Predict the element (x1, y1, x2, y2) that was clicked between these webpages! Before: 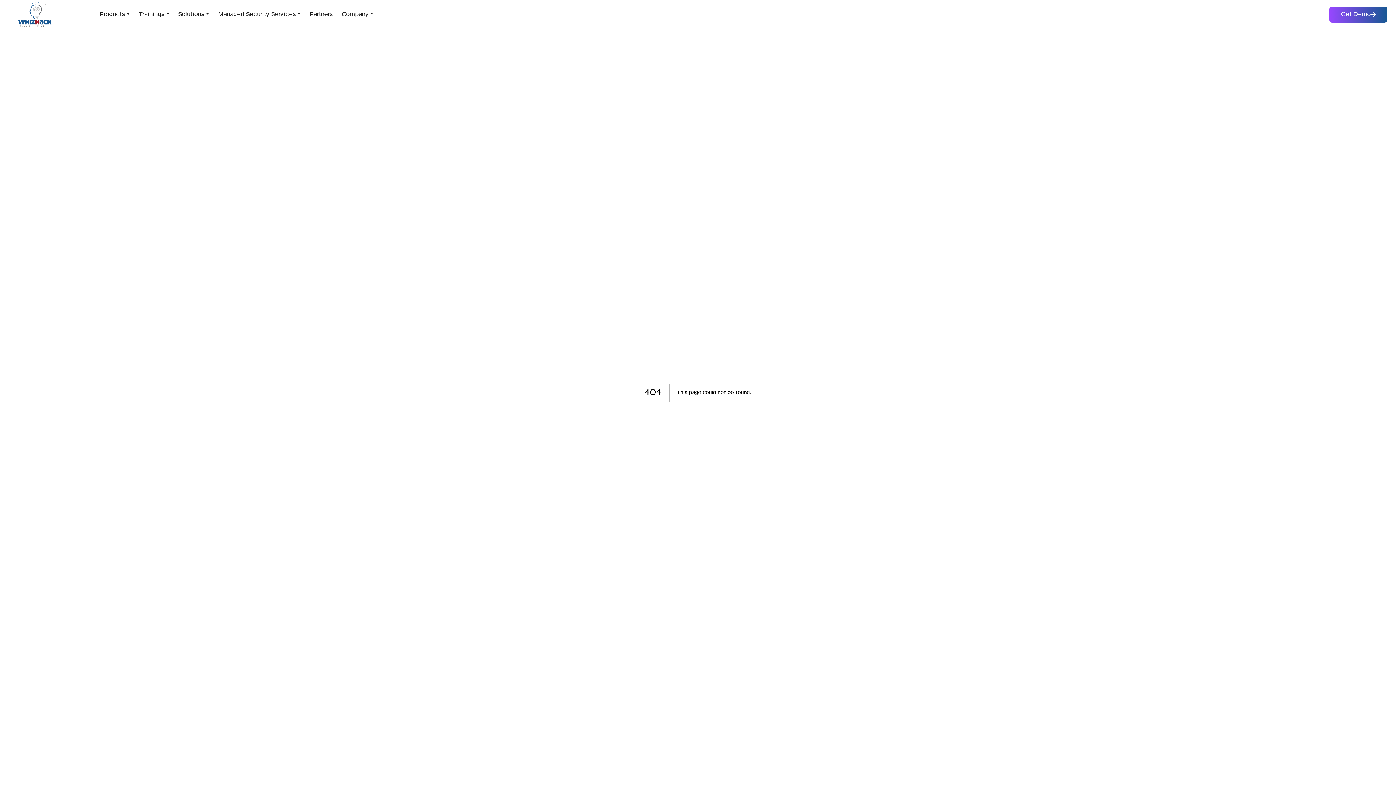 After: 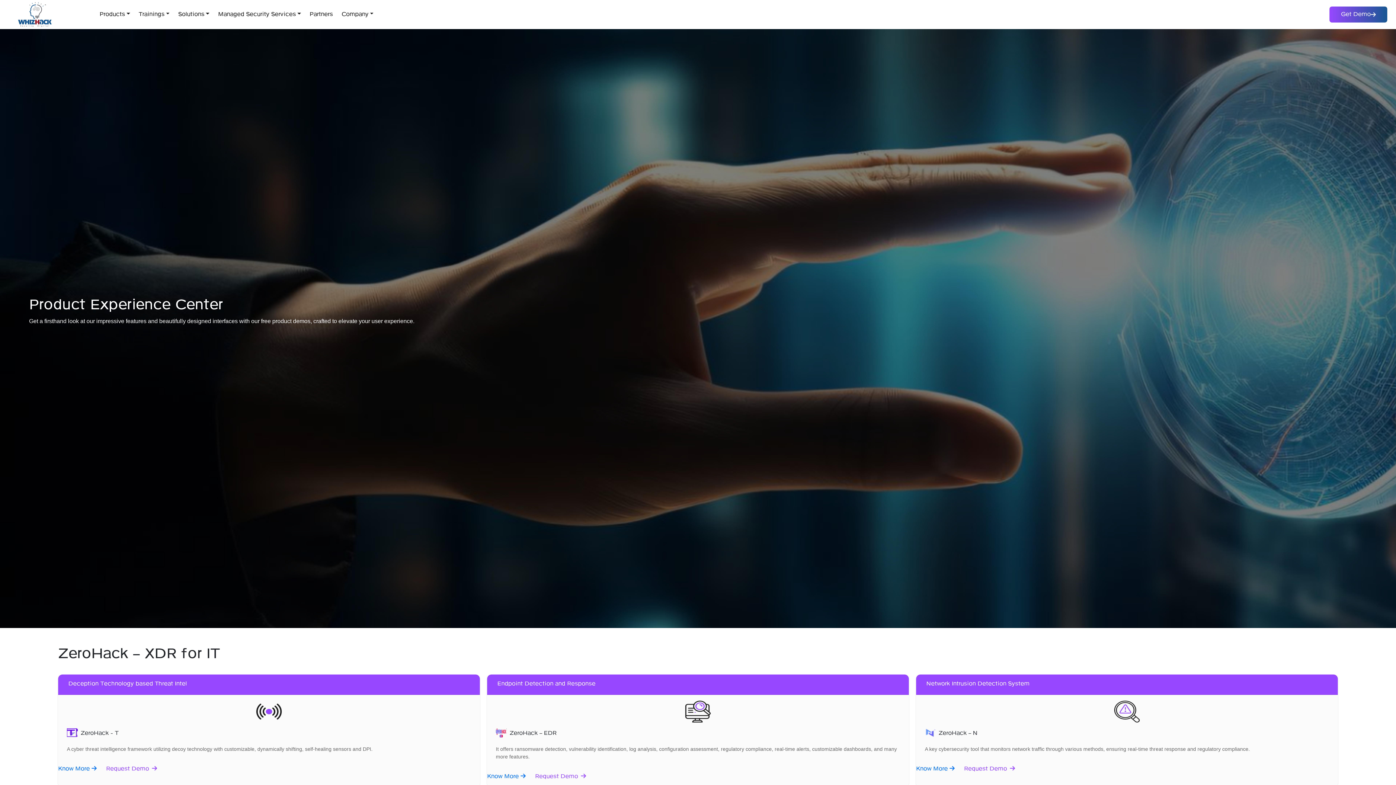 Action: label: Get Demo bbox: (1329, 6, 1387, 22)